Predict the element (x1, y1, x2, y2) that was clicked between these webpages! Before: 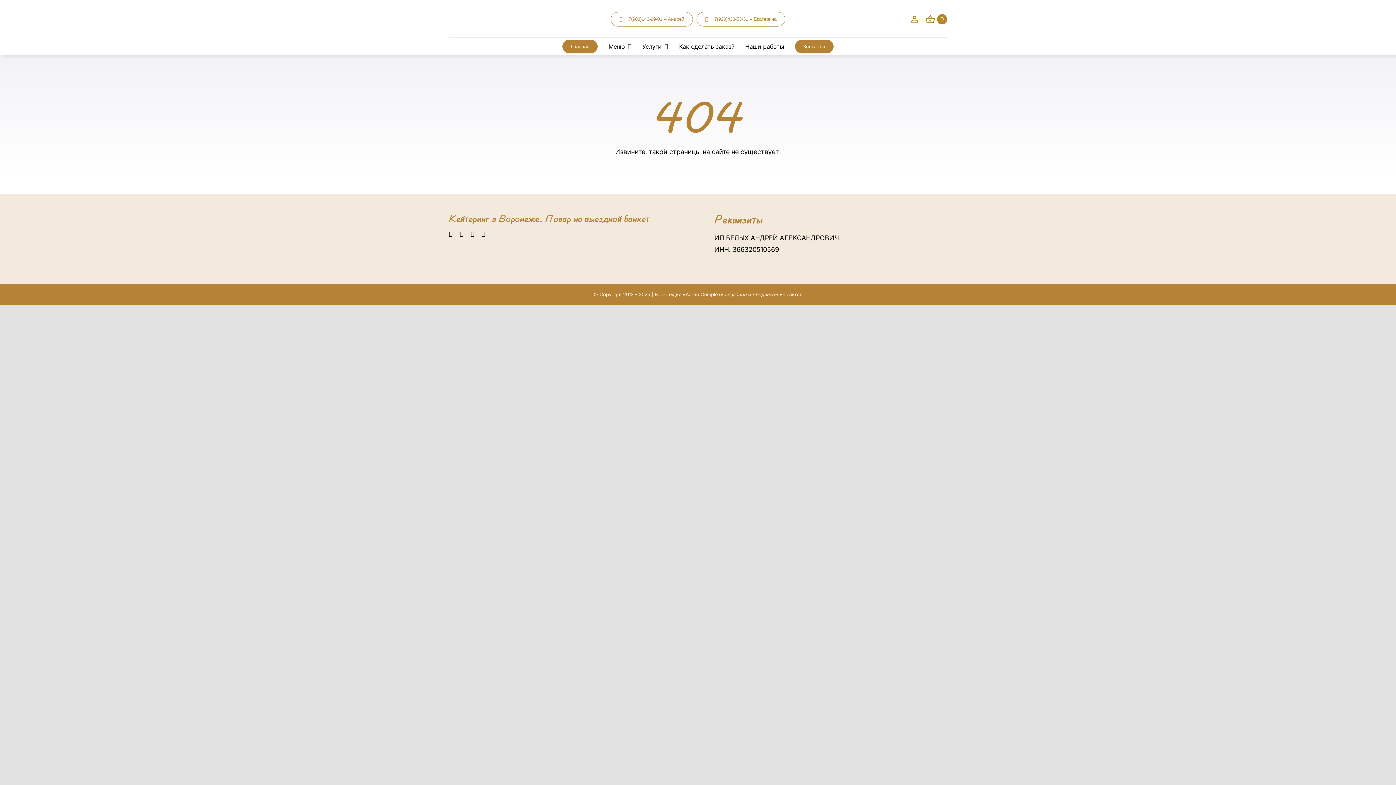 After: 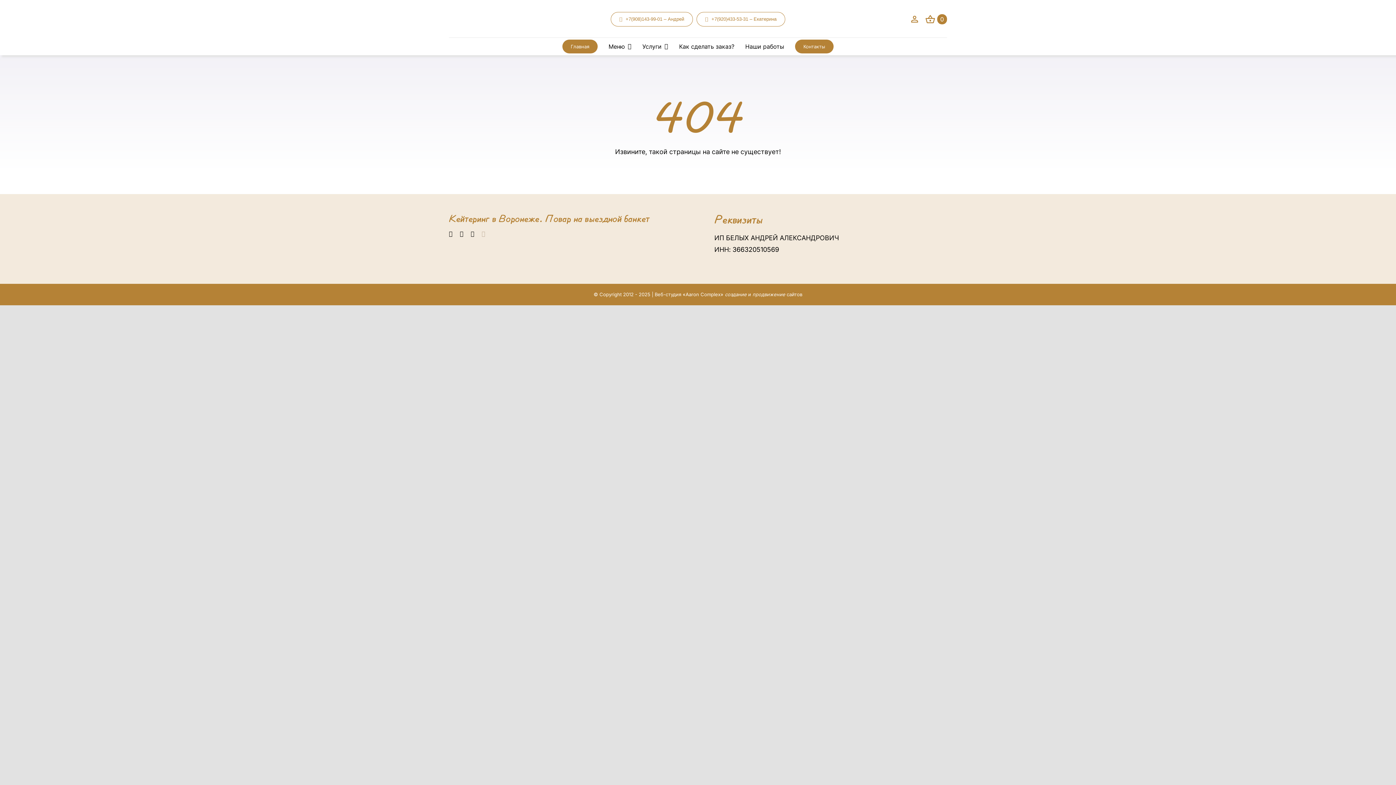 Action: label: phone bbox: (481, 231, 485, 237)